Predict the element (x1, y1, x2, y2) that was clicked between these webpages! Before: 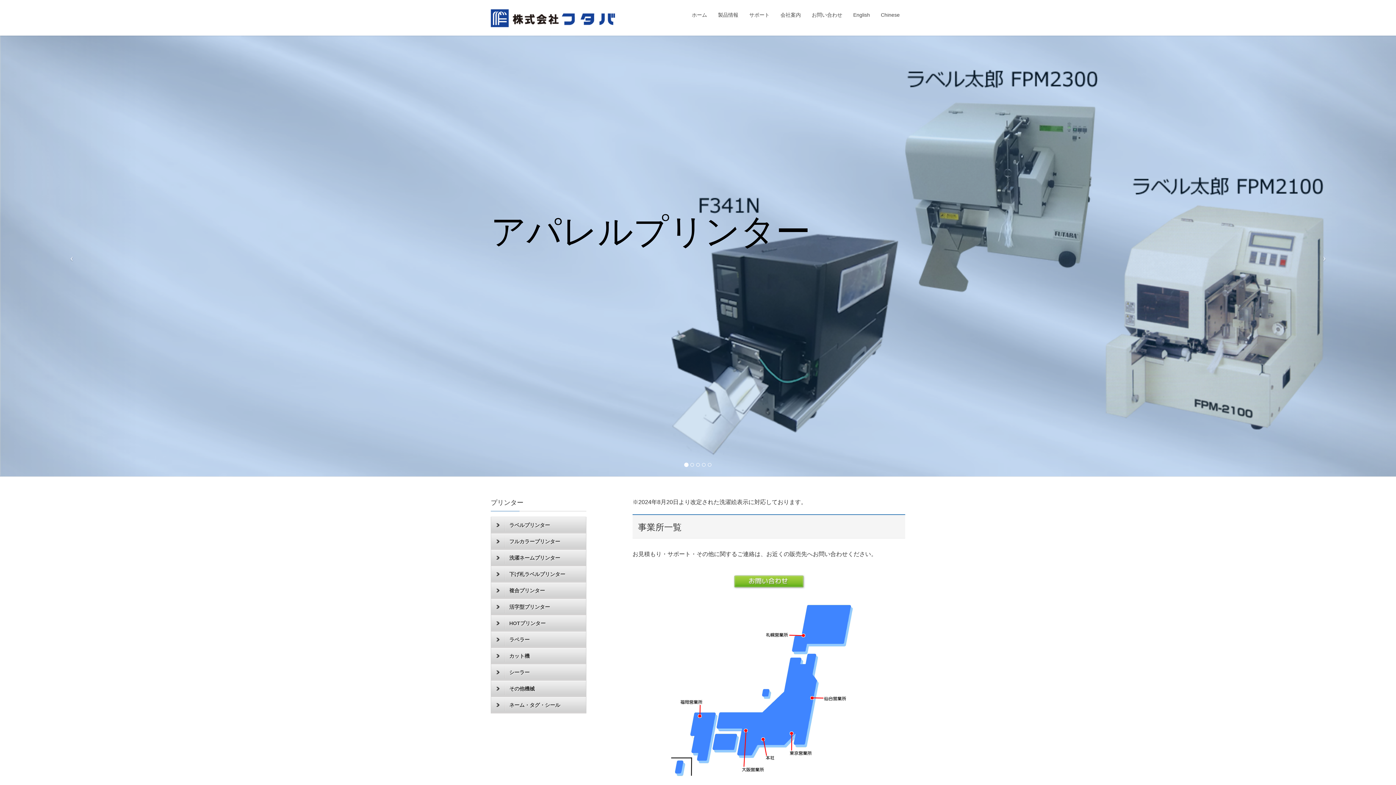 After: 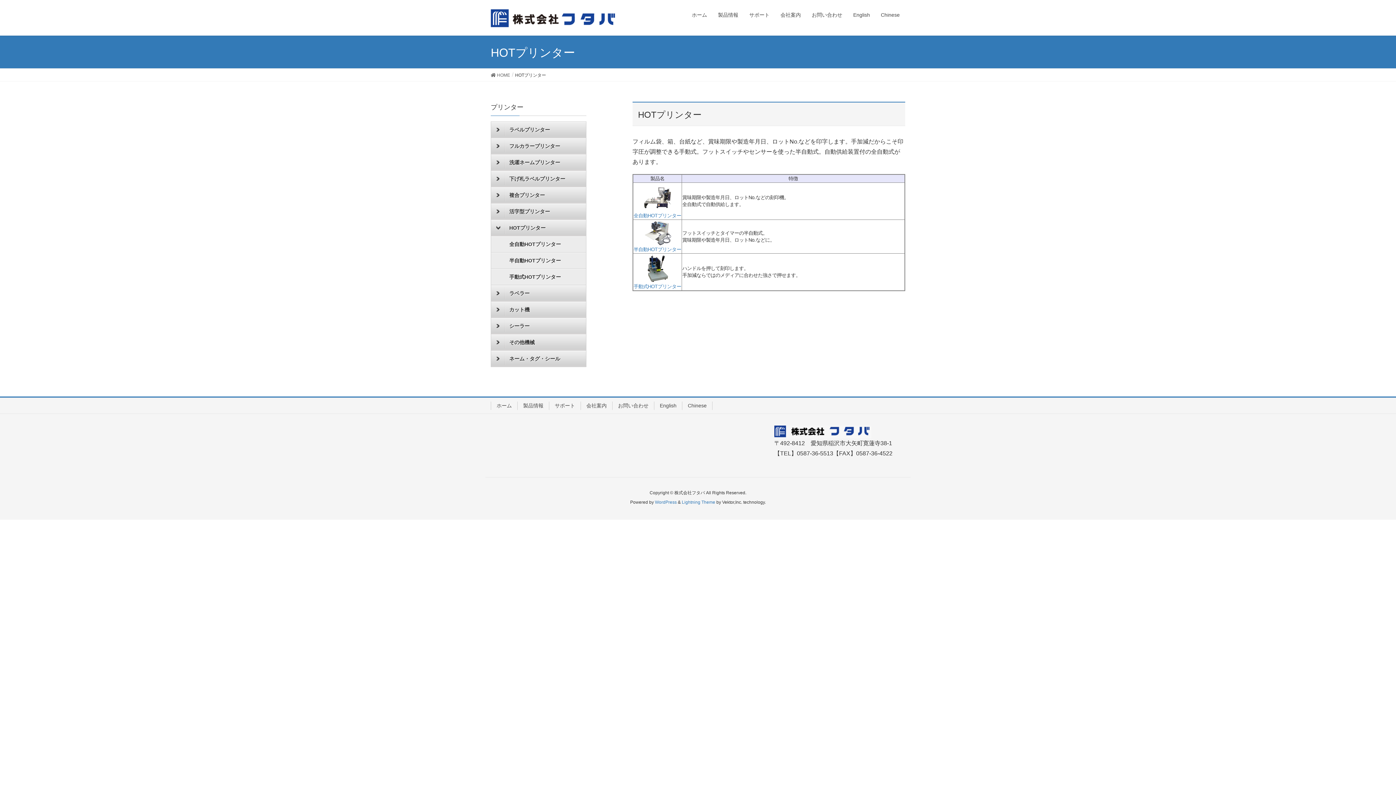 Action: label: HOTプリンター bbox: (491, 615, 586, 631)